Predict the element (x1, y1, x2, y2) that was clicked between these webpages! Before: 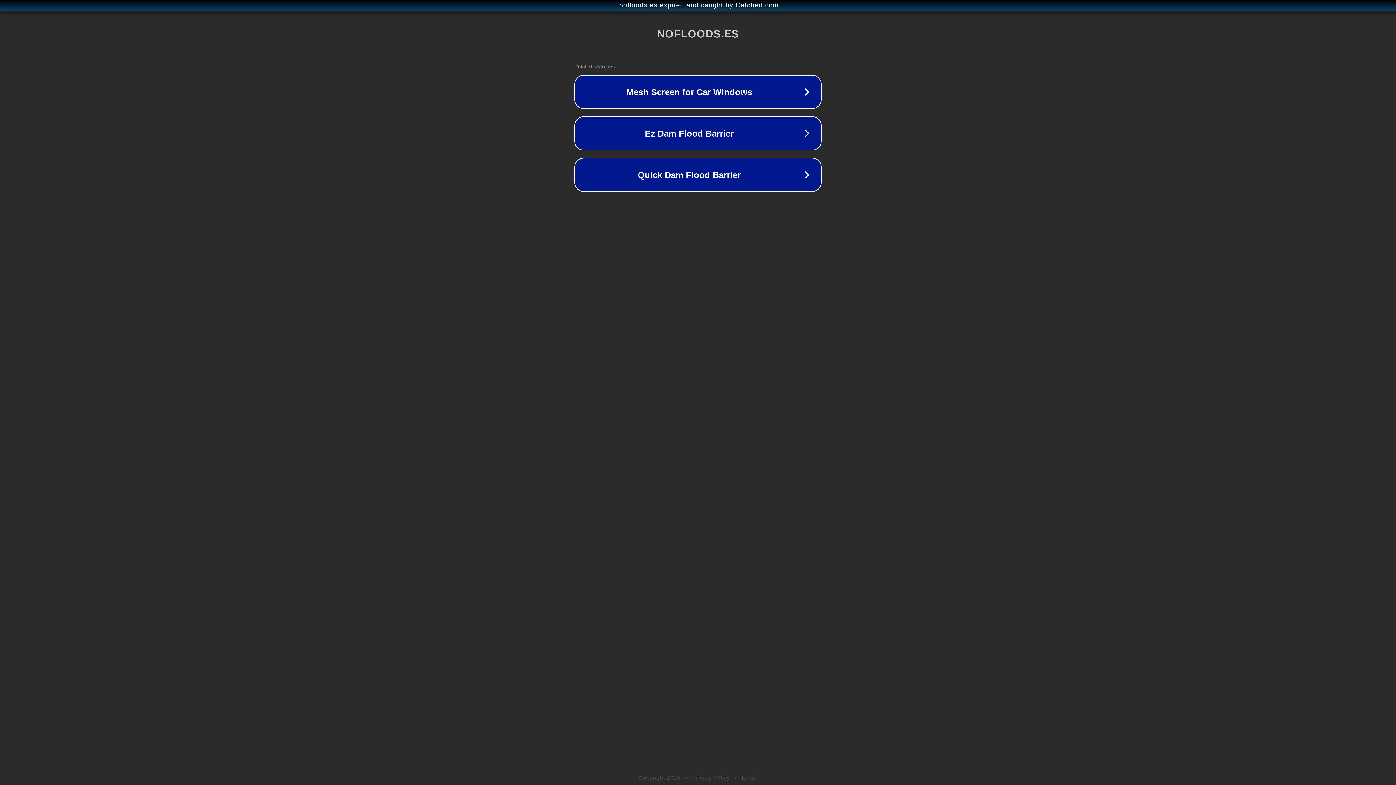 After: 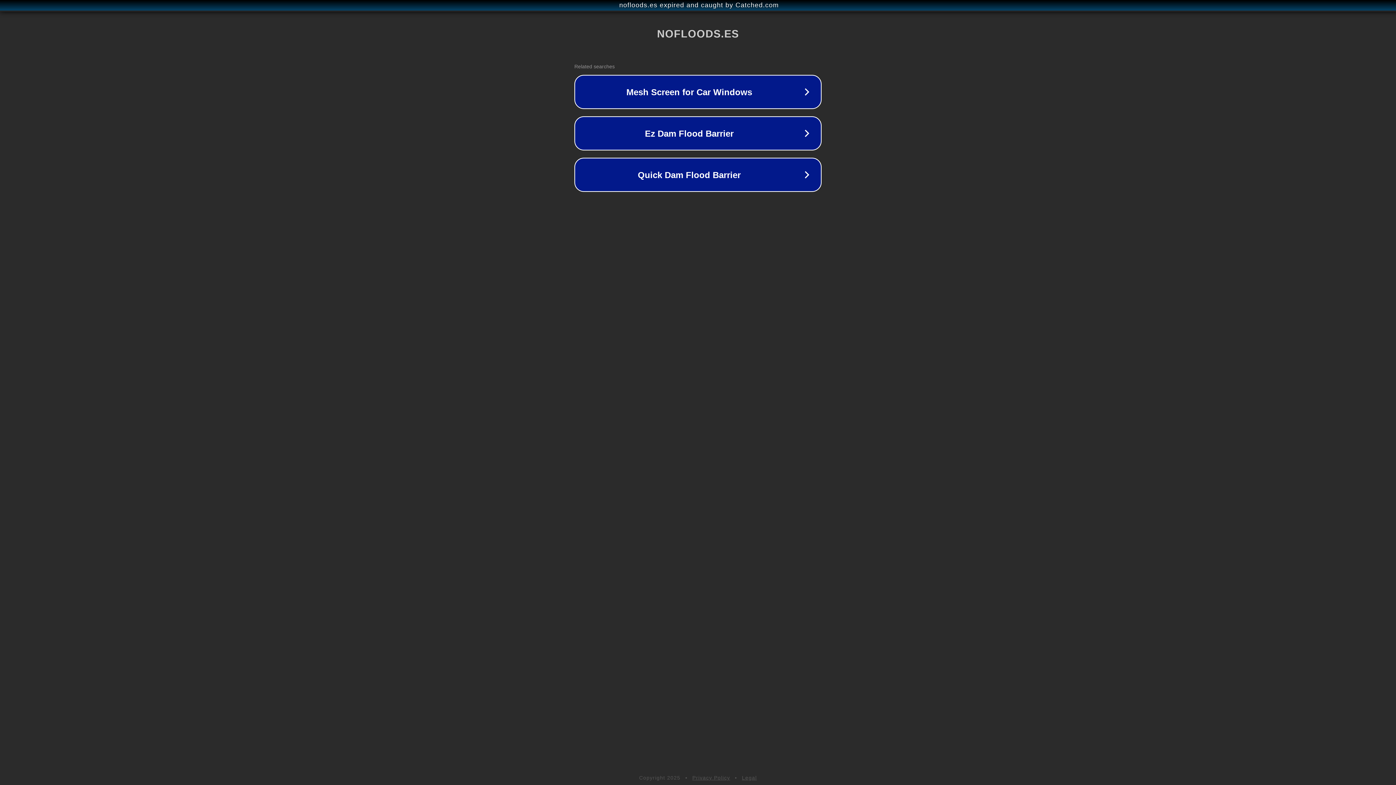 Action: label: Legal bbox: (742, 775, 757, 781)